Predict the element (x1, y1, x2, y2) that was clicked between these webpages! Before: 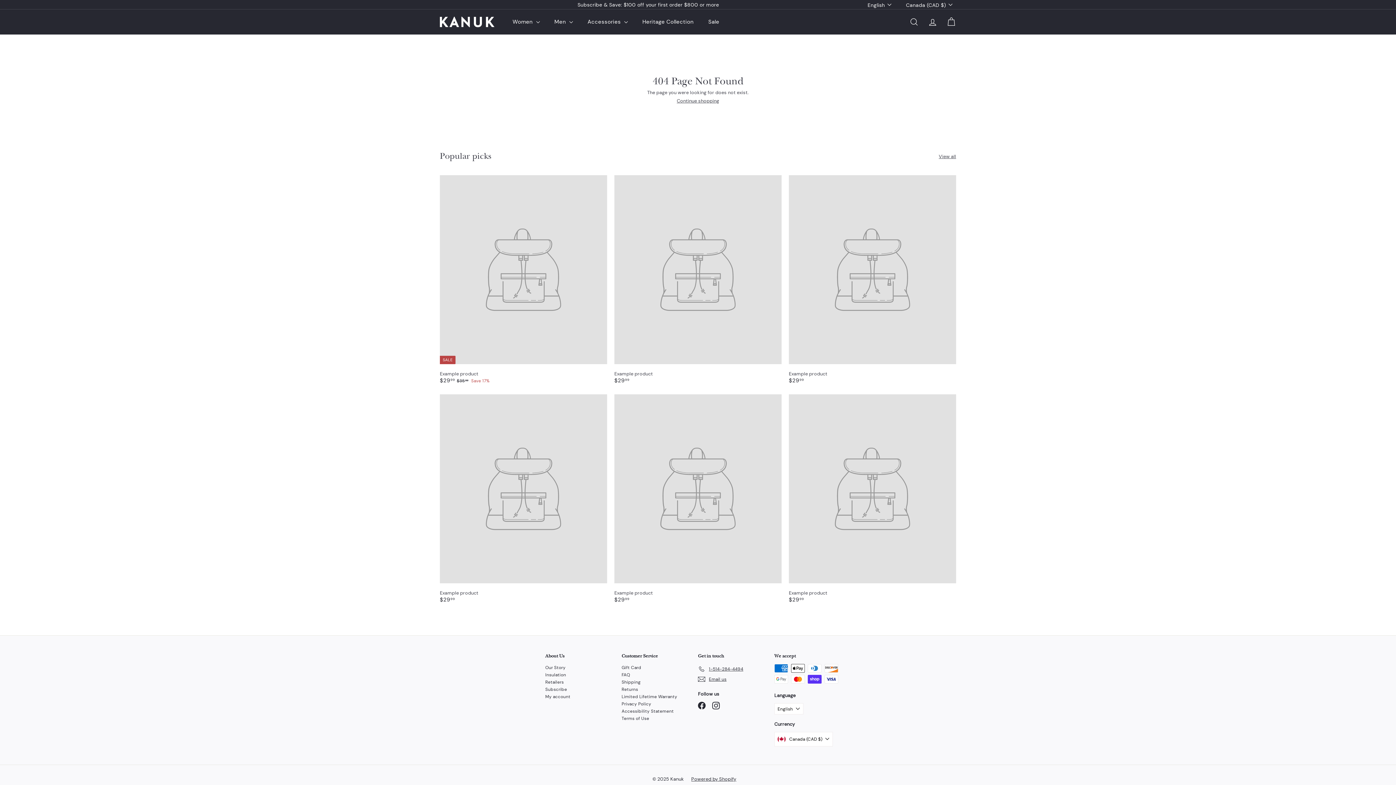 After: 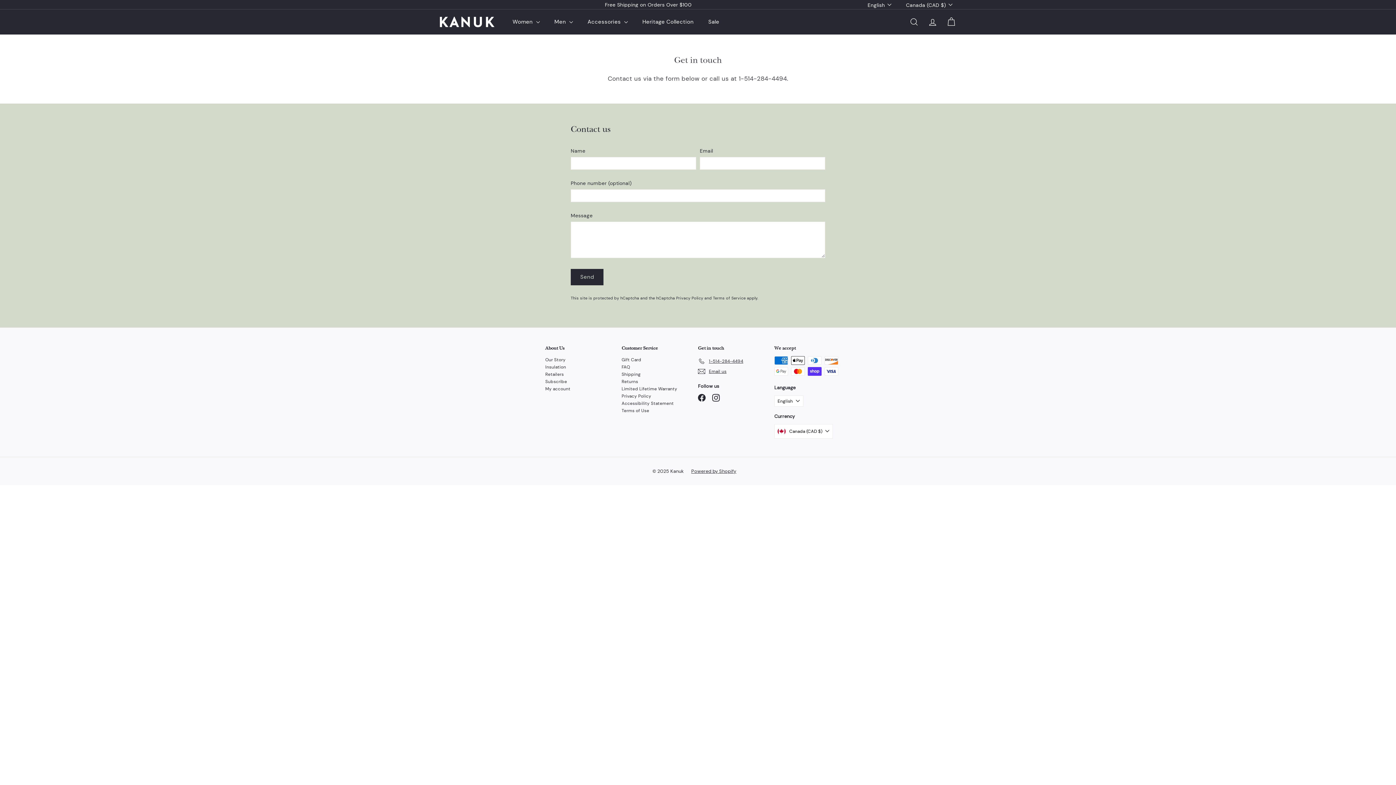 Action: label: Email us bbox: (698, 674, 726, 684)